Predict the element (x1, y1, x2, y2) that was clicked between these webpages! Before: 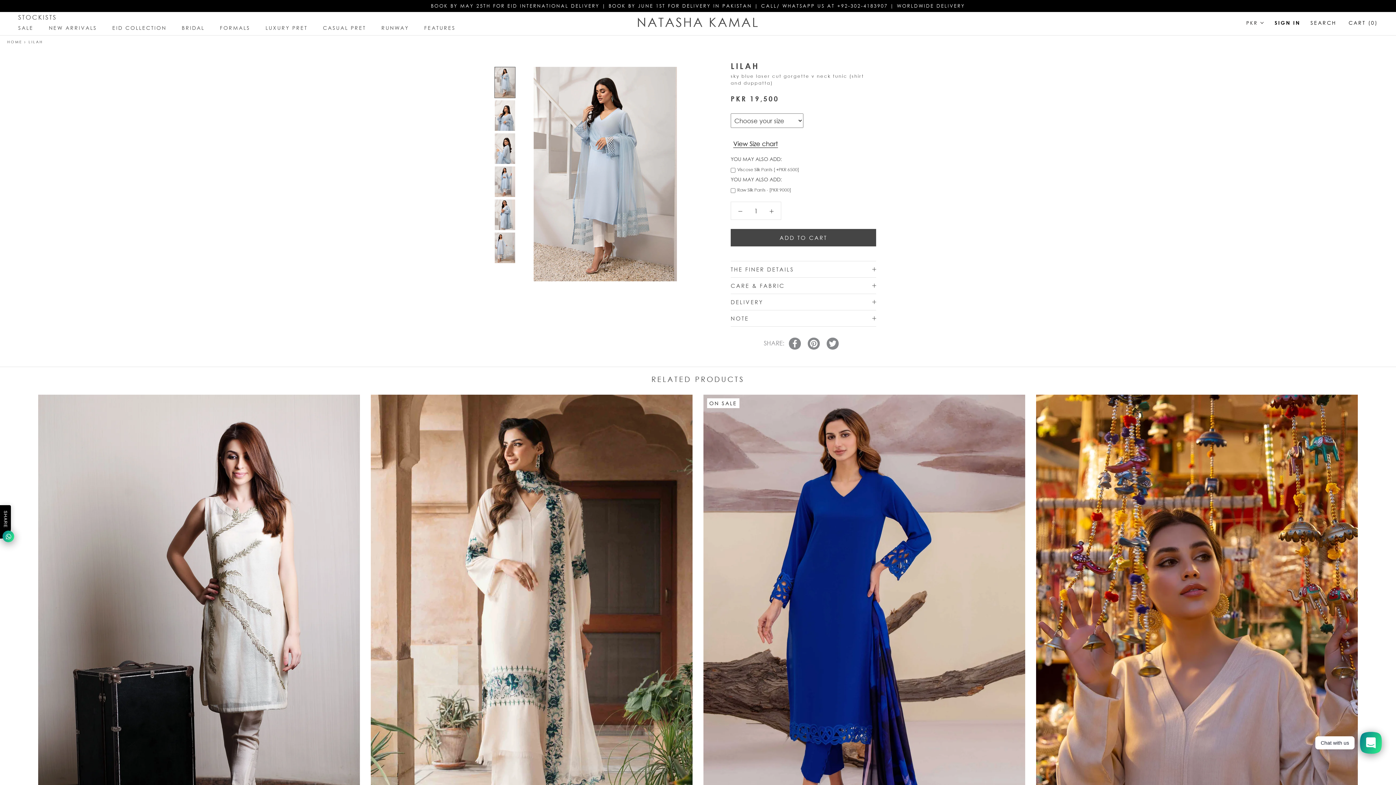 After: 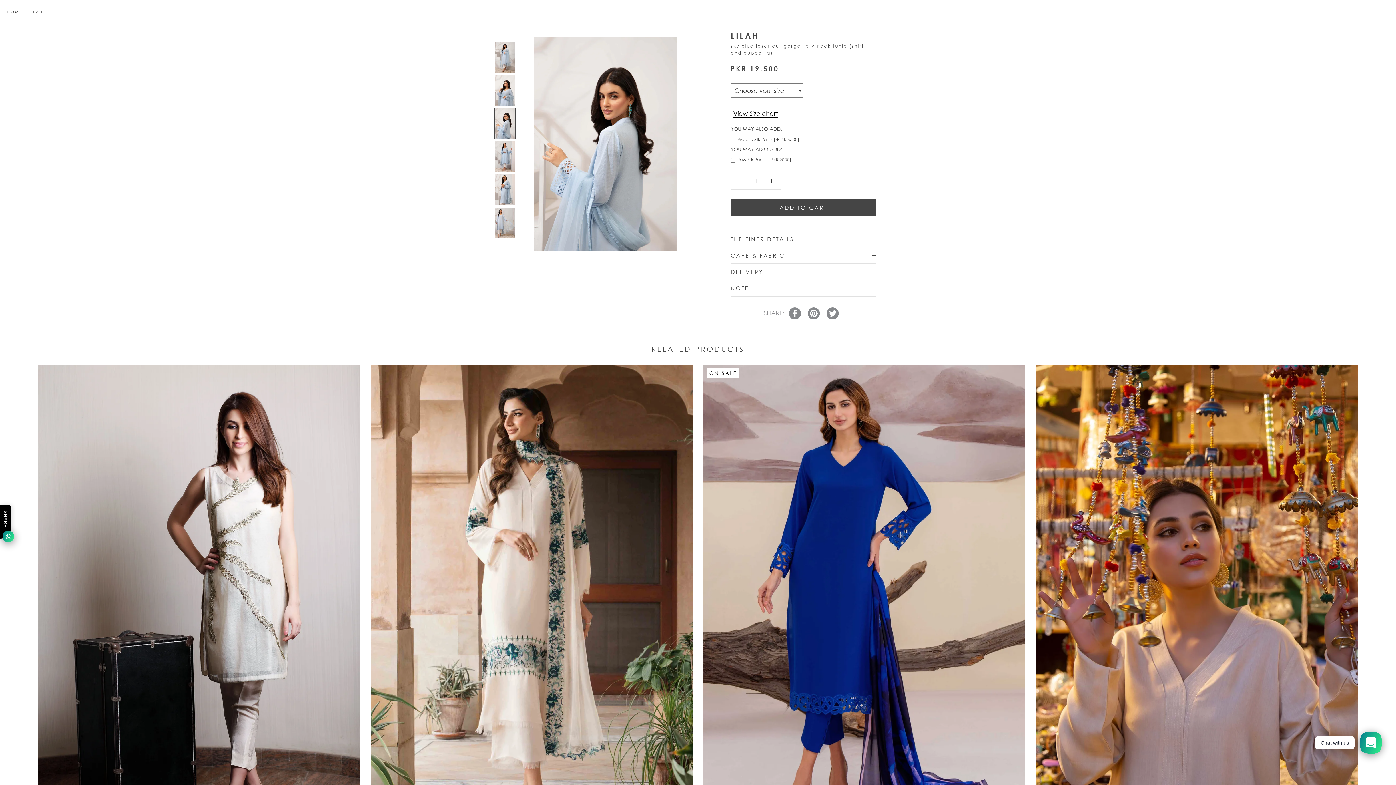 Action: bbox: (494, 133, 515, 164)